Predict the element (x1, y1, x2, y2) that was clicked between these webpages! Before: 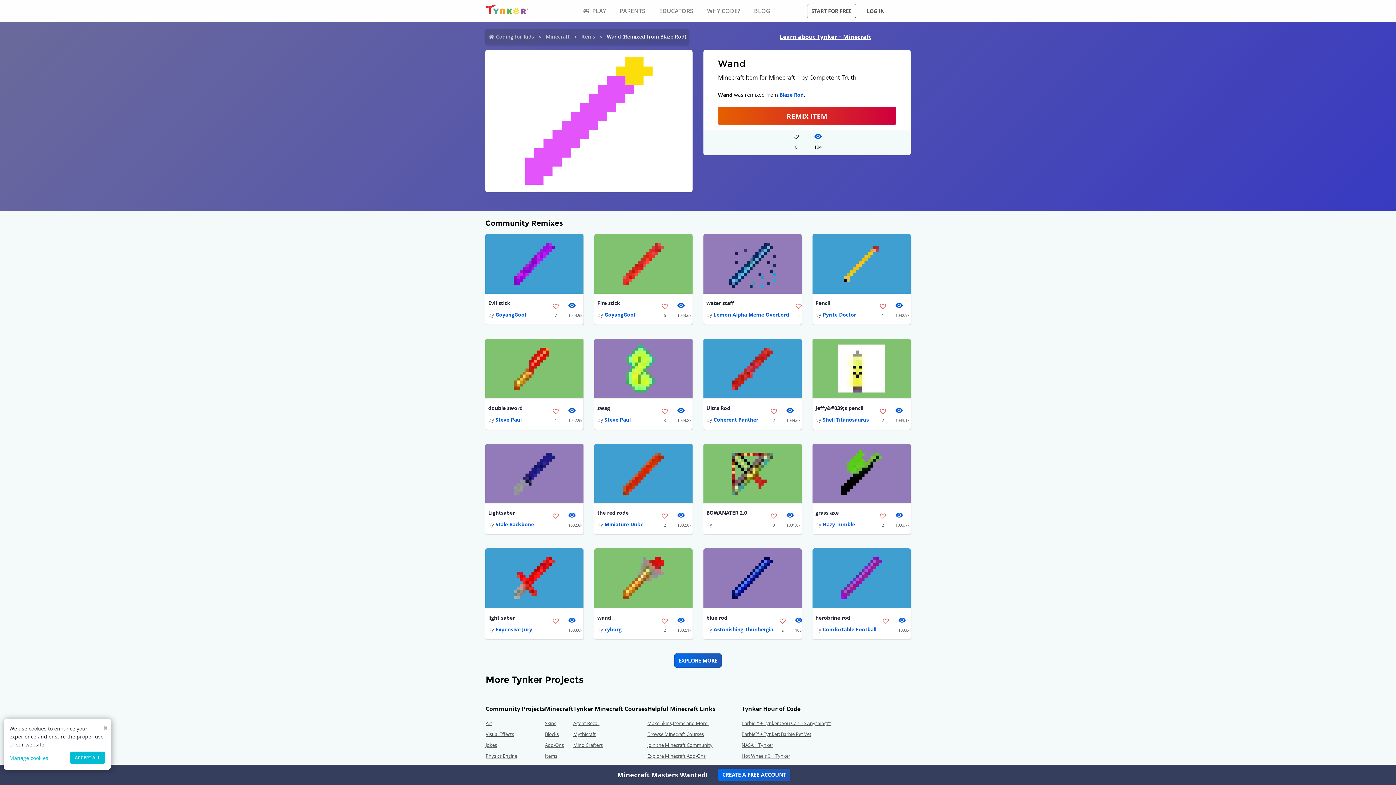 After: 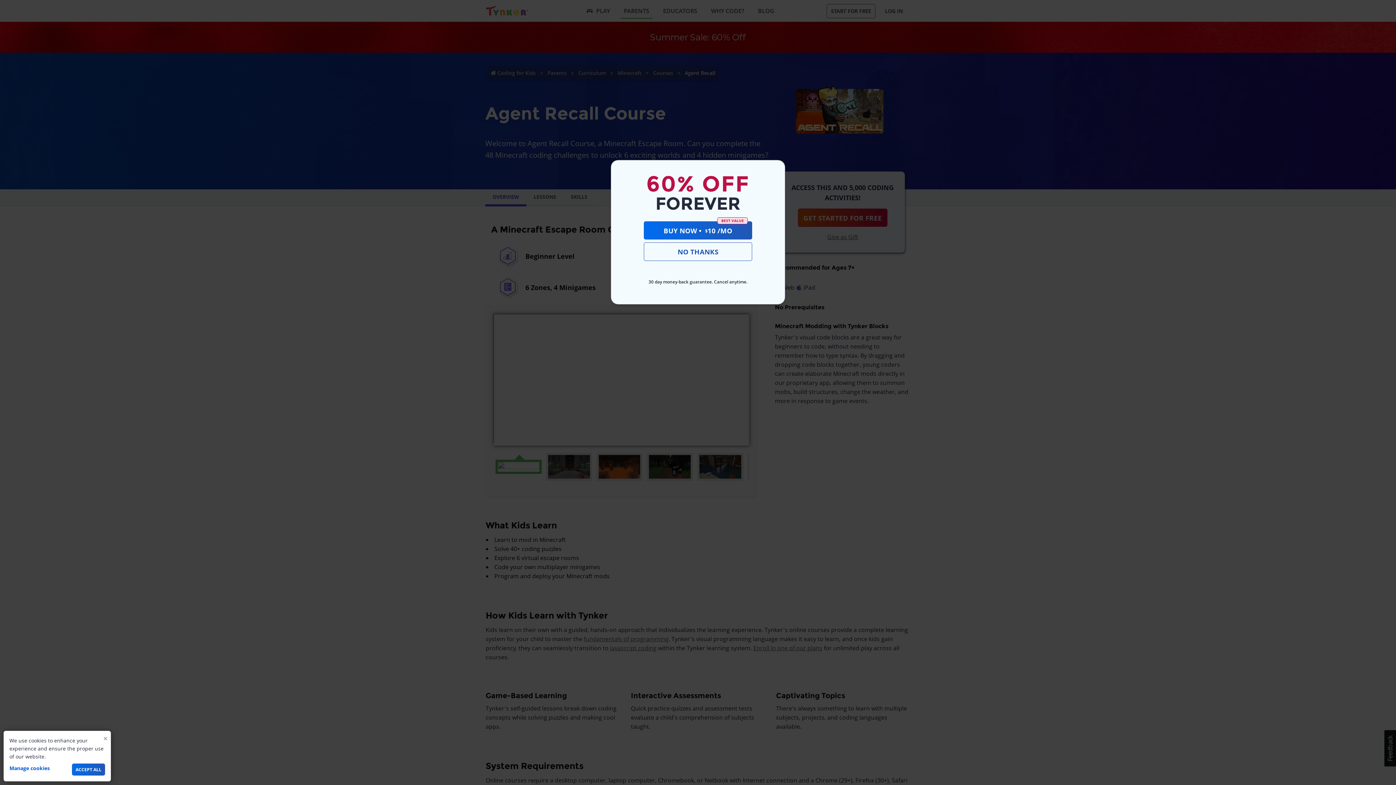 Action: bbox: (573, 720, 599, 726) label: Agent Recall